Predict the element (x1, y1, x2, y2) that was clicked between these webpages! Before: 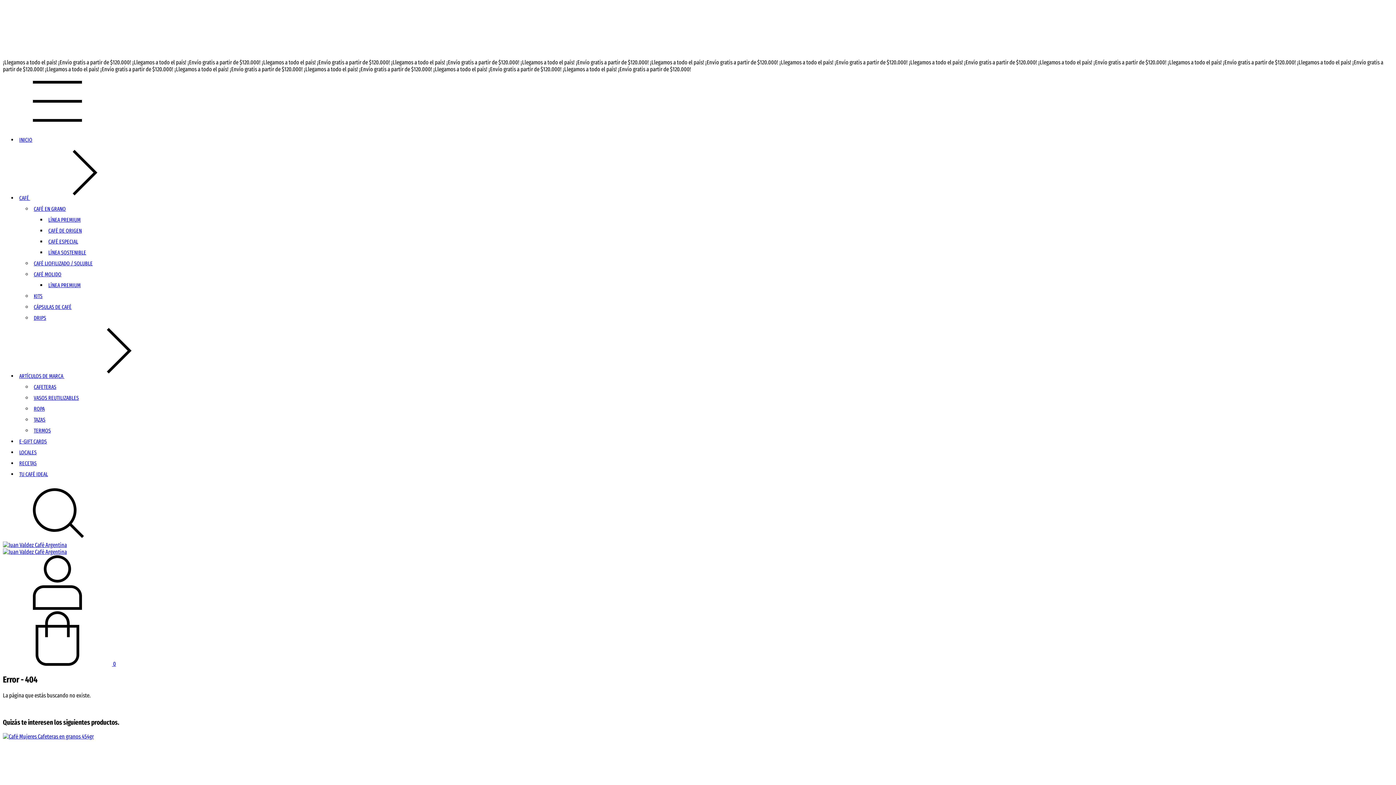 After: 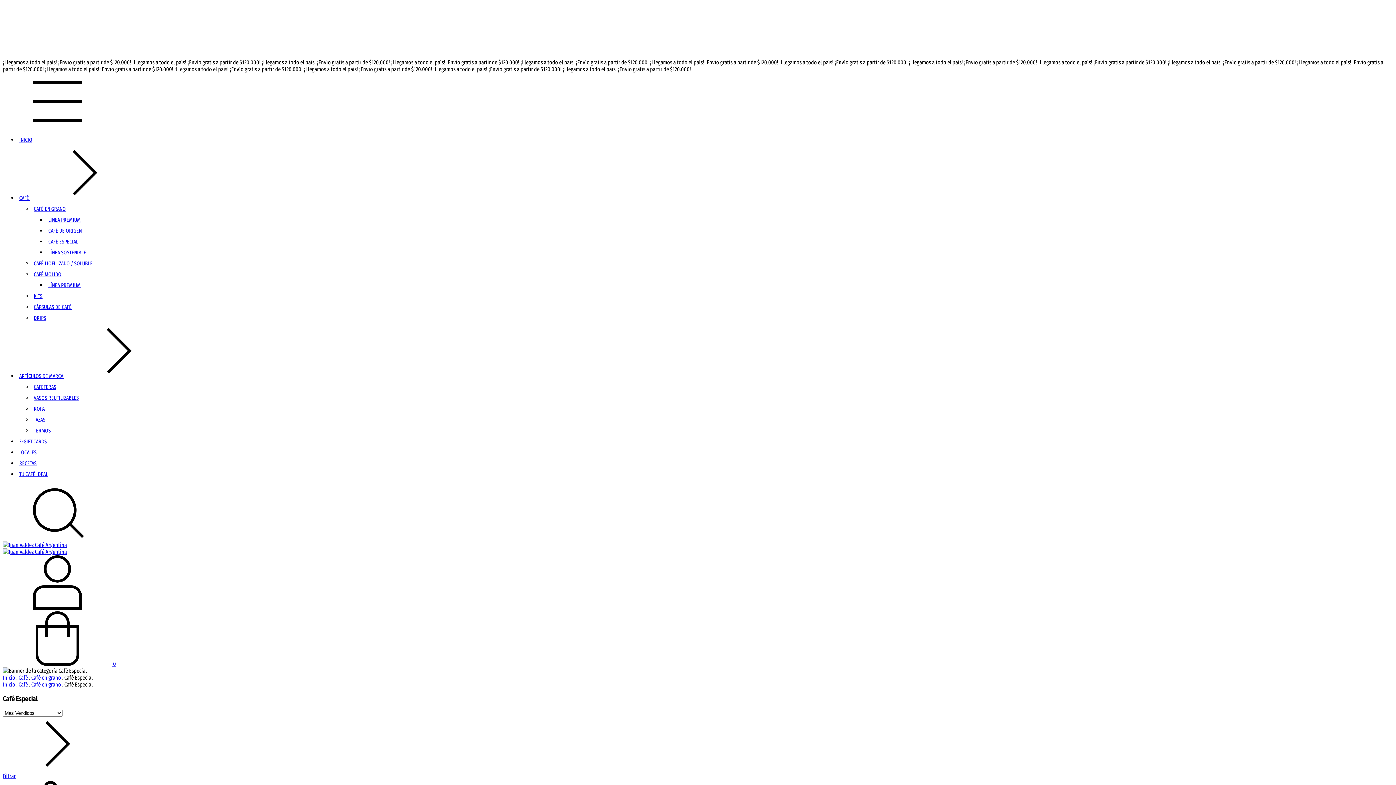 Action: bbox: (46, 238, 80, 245) label: CAFÉ ESPECIAL